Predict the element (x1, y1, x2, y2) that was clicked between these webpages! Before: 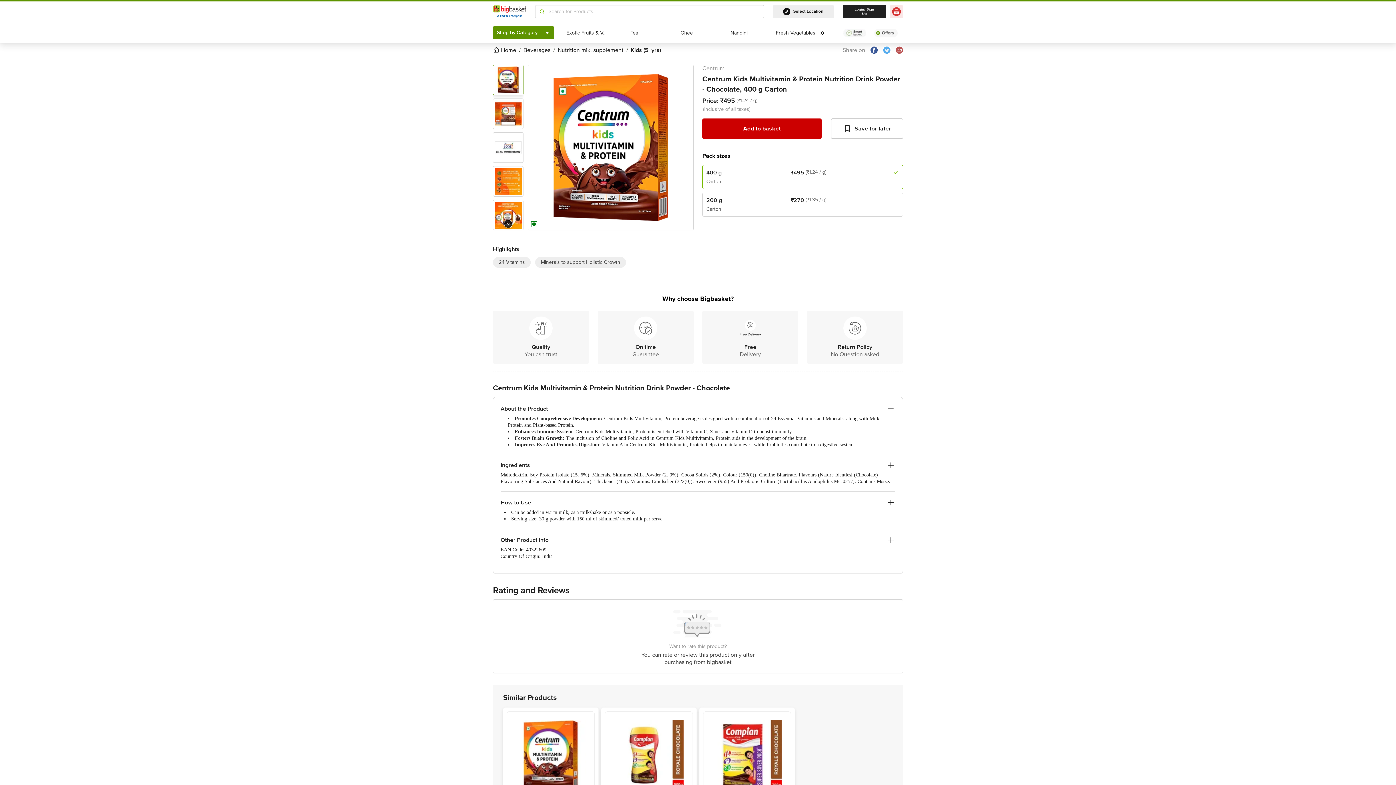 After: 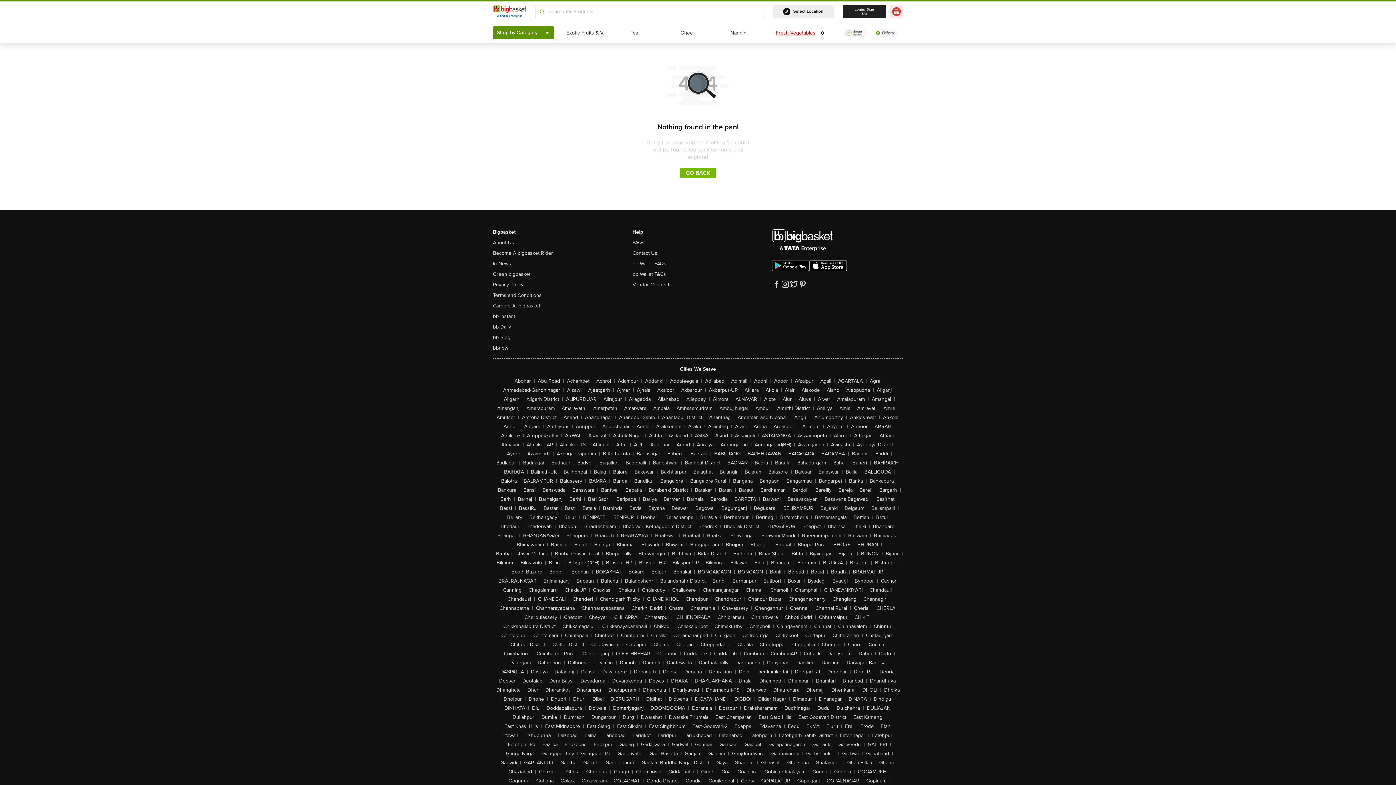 Action: bbox: (773, 27, 817, 38) label: Fresh Vegetables
Fresh Vegetables